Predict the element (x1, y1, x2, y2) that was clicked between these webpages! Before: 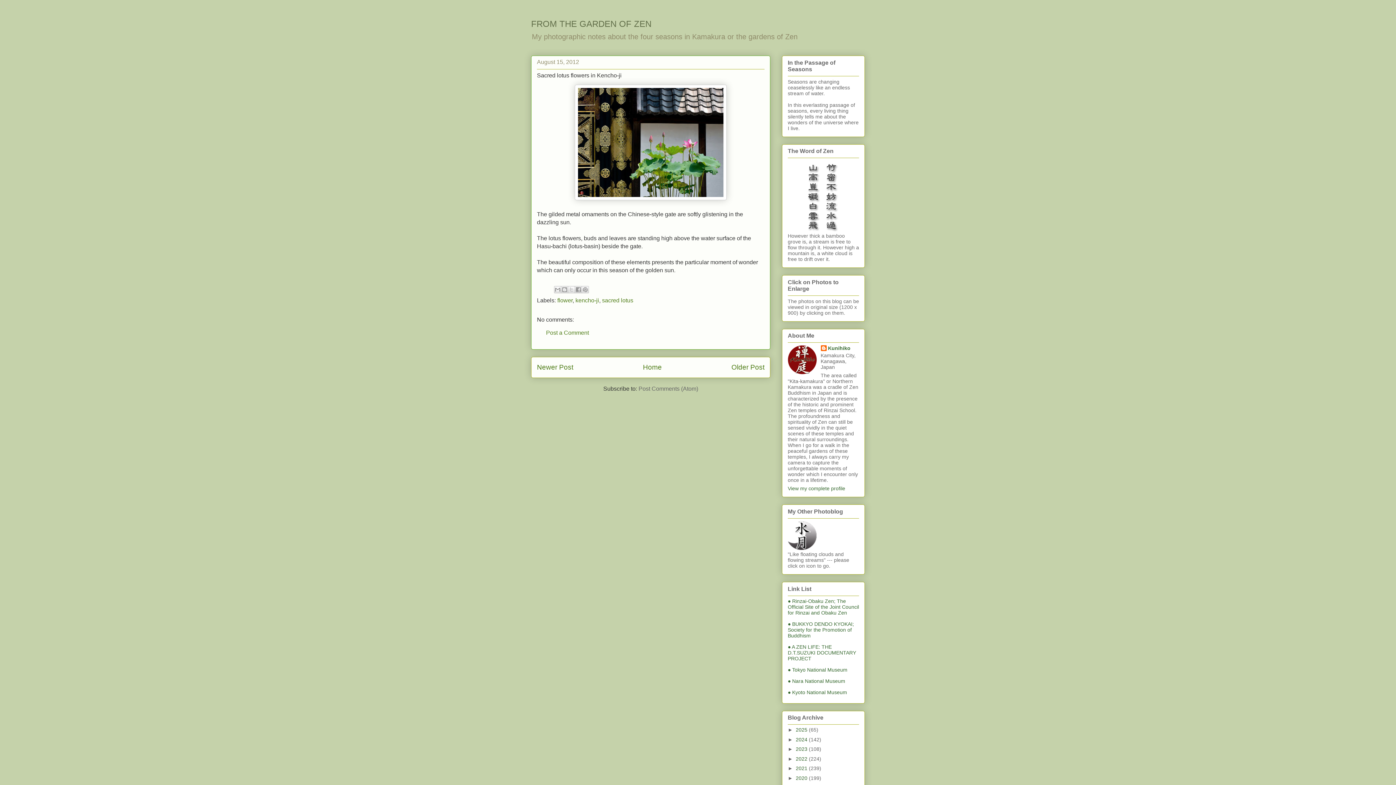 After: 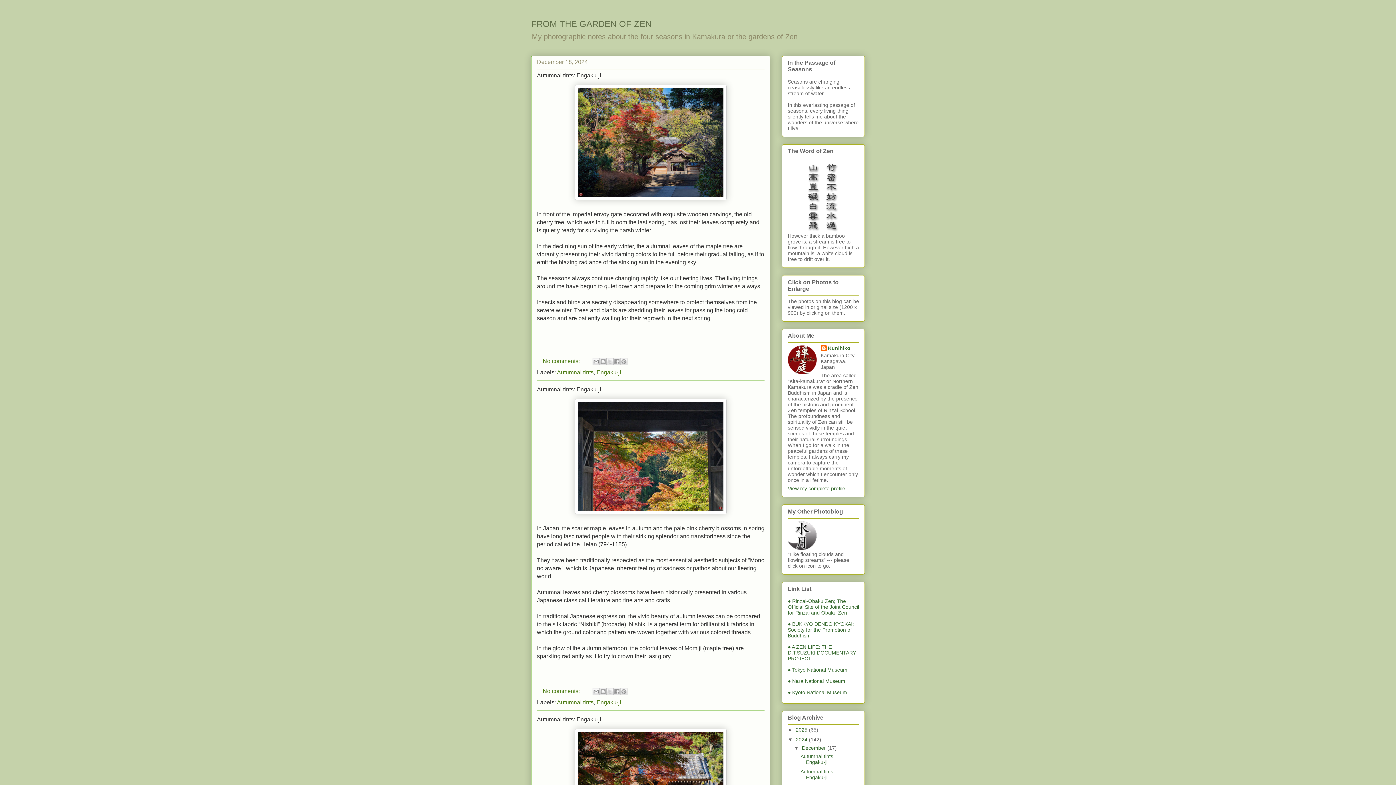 Action: label: 2024  bbox: (796, 736, 809, 742)